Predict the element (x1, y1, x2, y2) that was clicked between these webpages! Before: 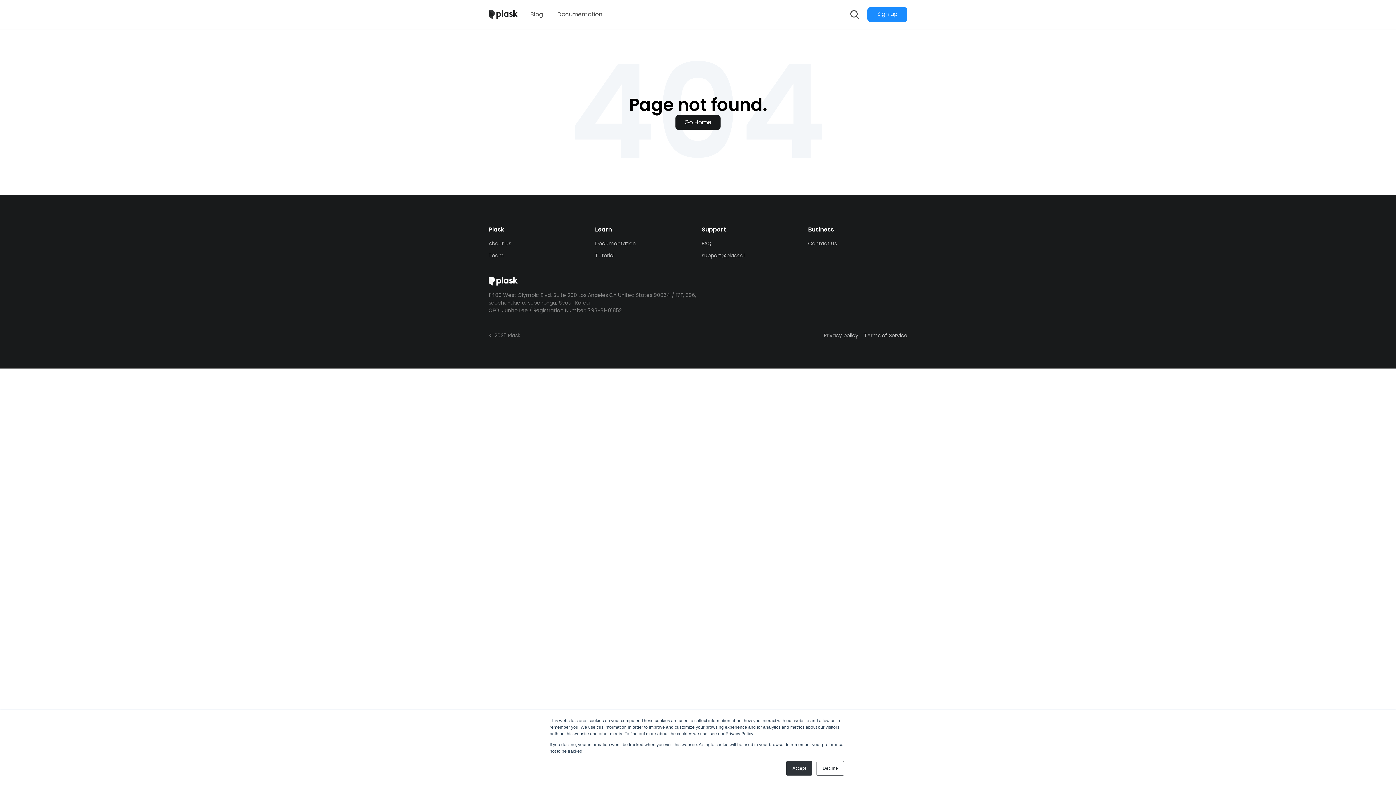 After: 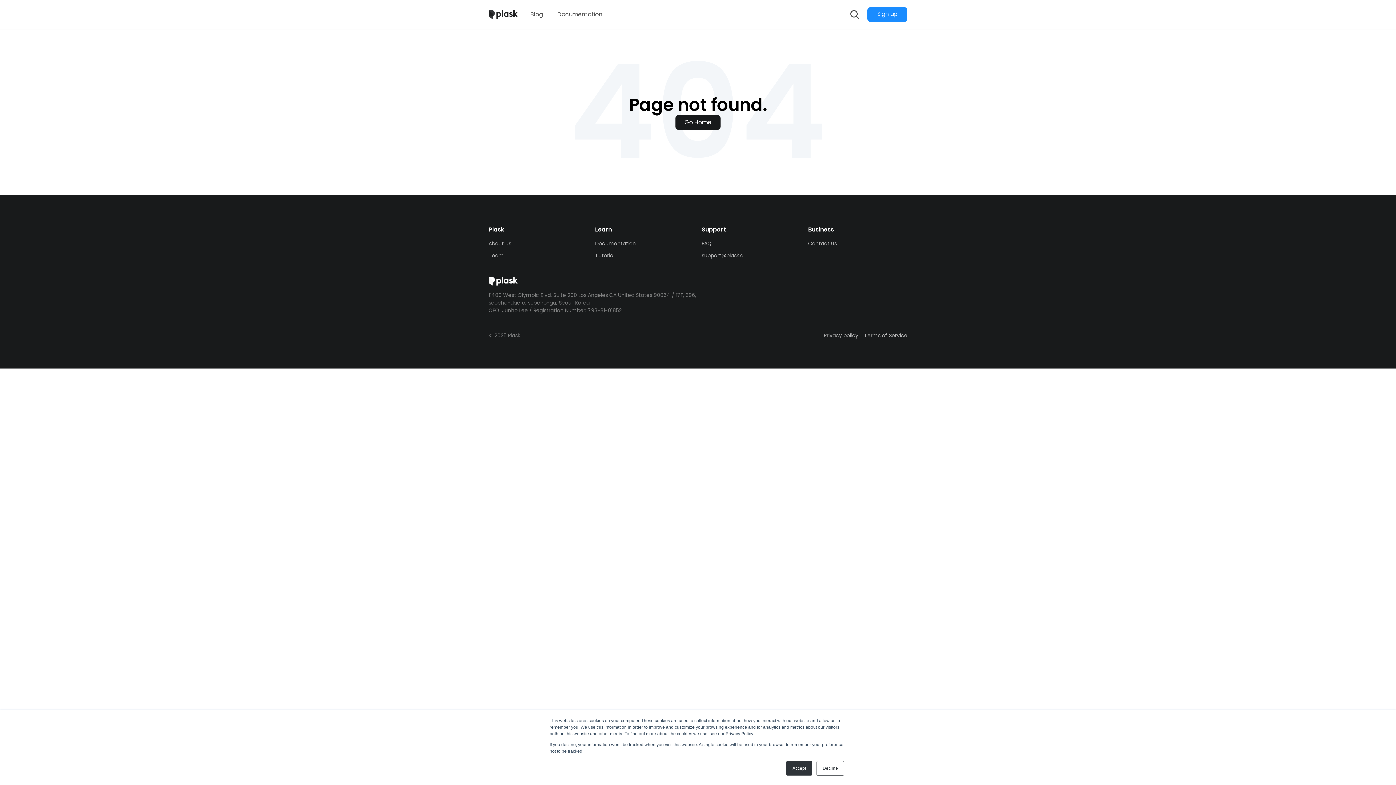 Action: bbox: (864, 332, 907, 339) label: Terms of Service